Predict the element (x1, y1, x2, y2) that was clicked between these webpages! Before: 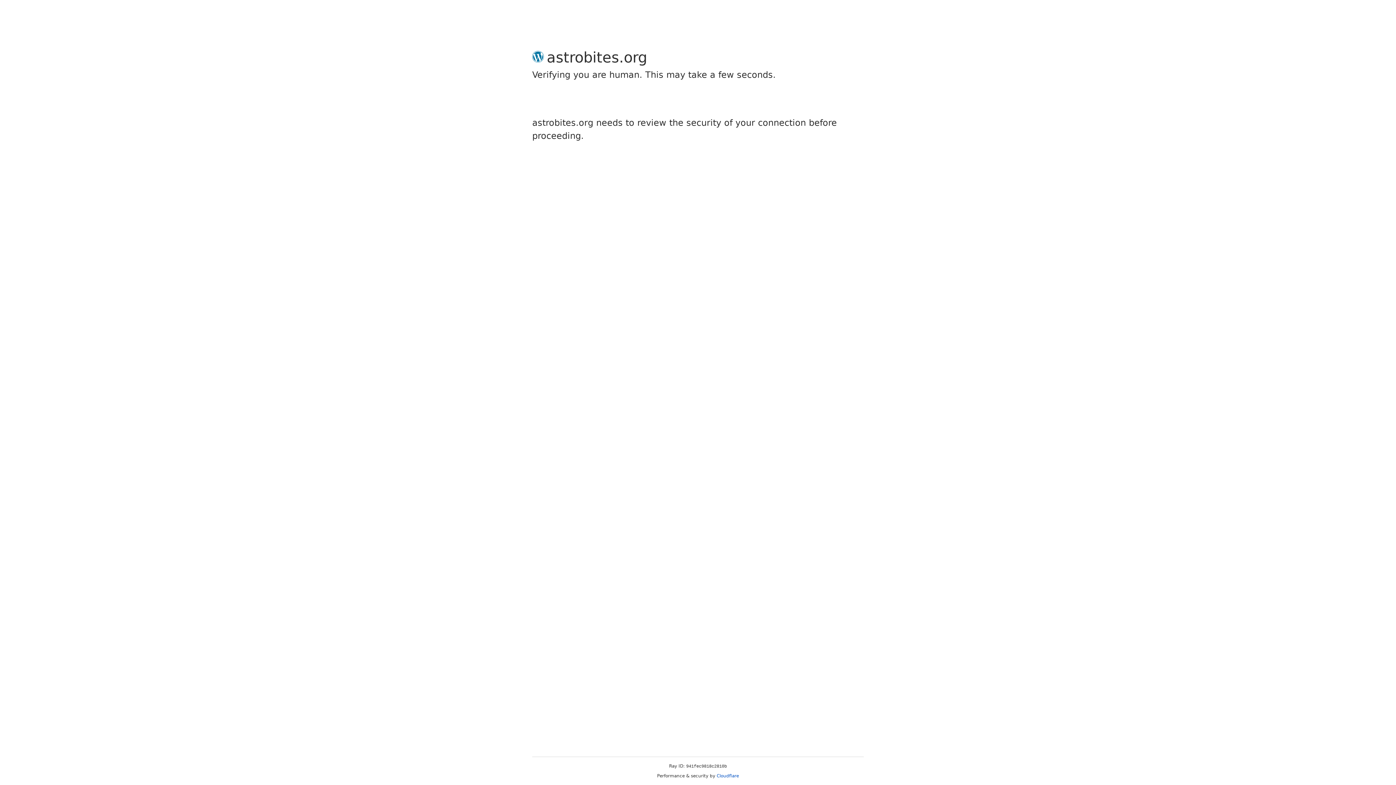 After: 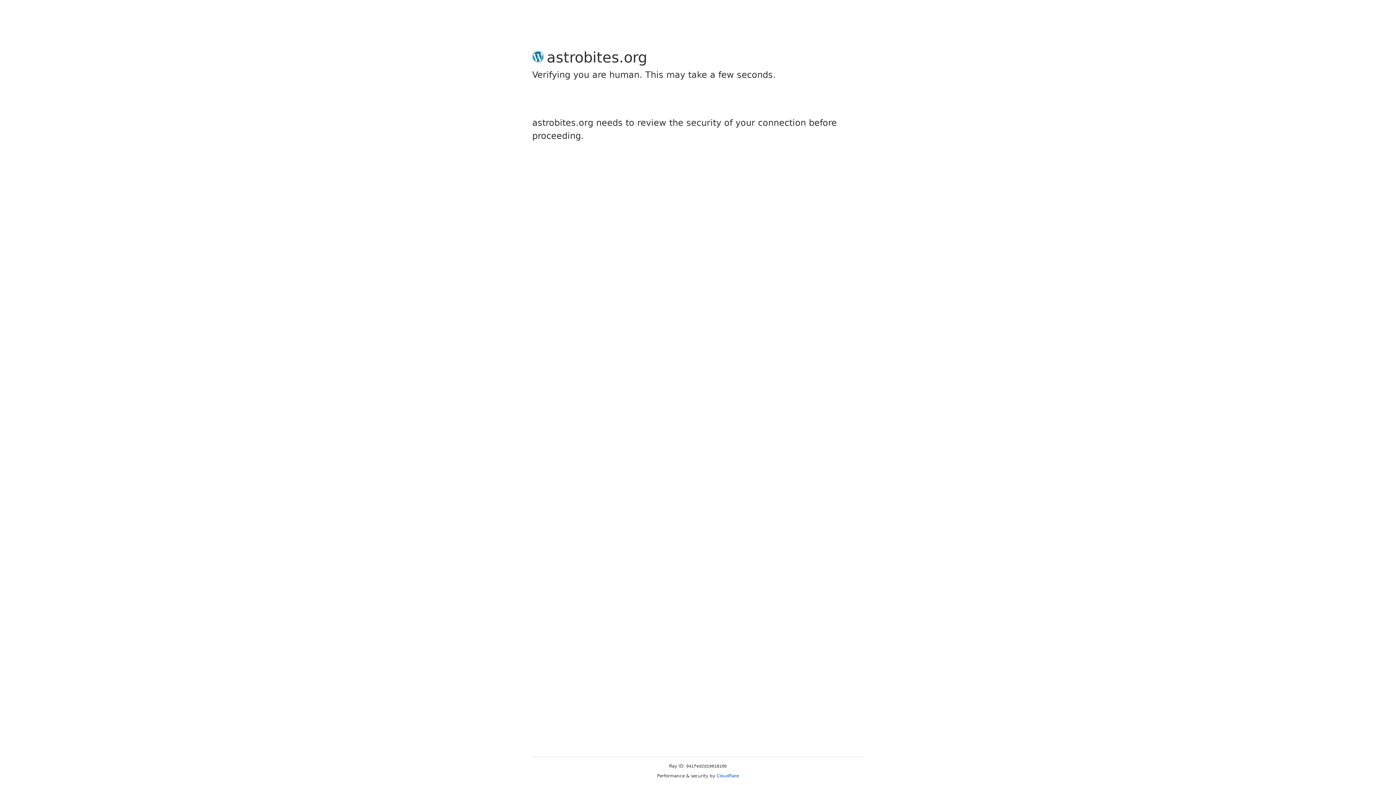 Action: bbox: (716, 773, 739, 778) label: Cloudflare